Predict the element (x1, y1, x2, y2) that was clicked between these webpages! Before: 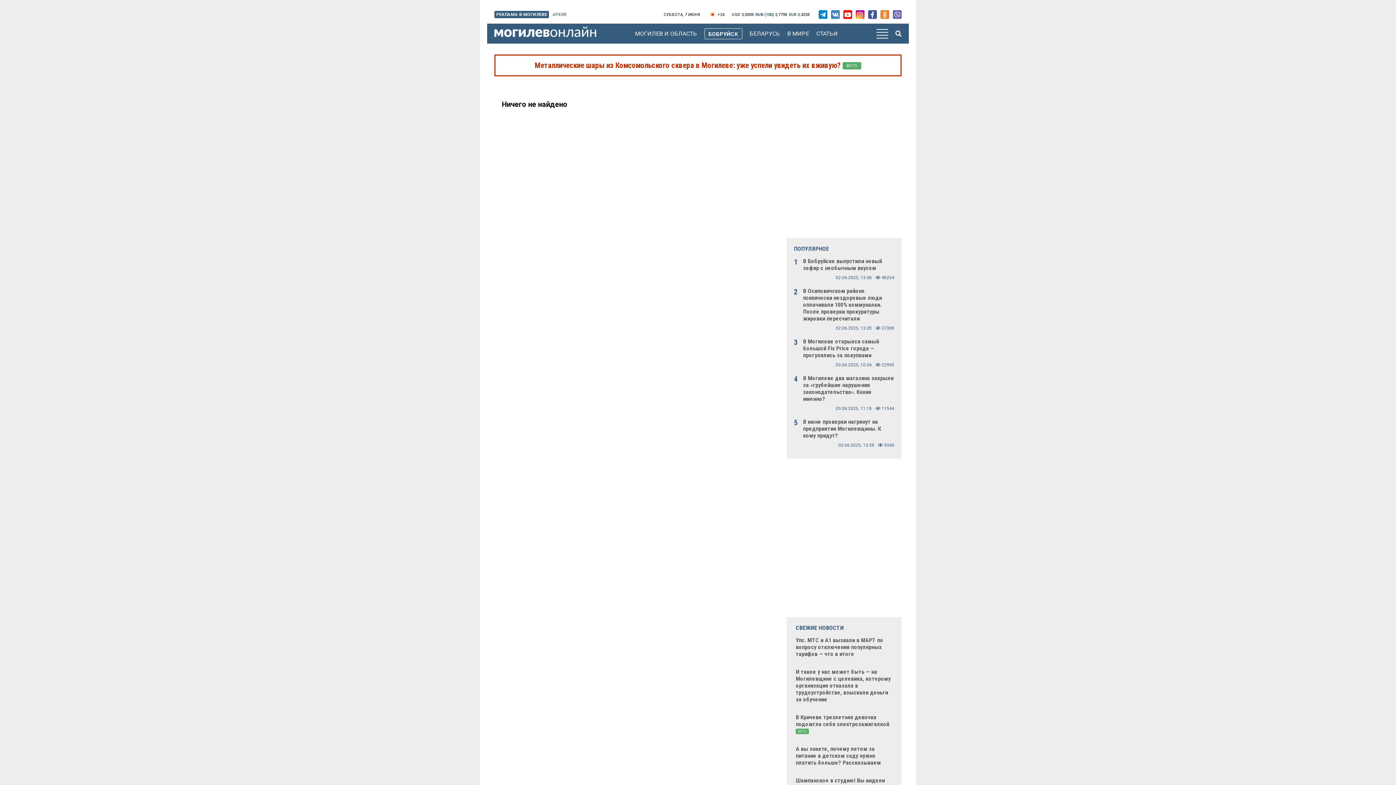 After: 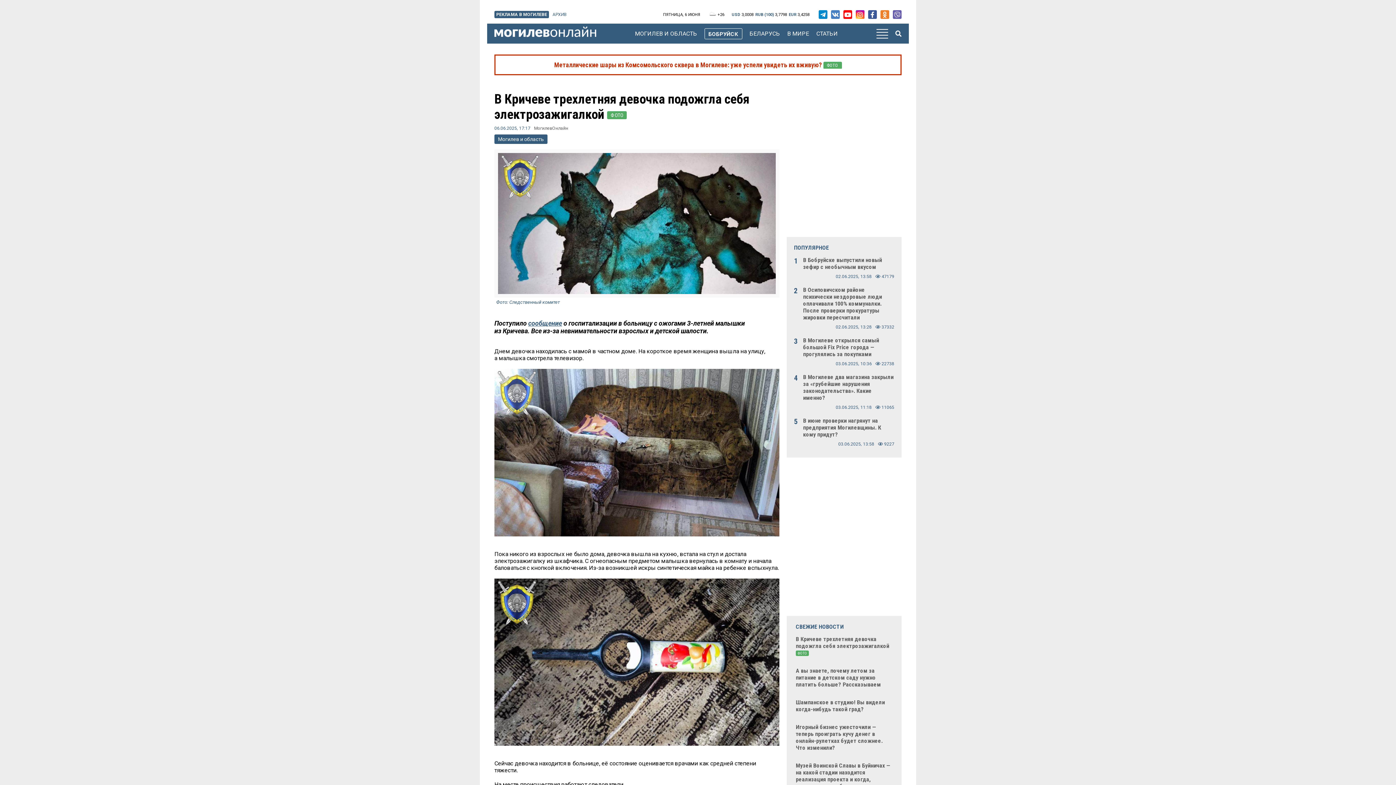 Action: label: В Кричеве трехлетняя девочка подожгла себя электрозажигалкой ФОТО bbox: (796, 714, 889, 734)